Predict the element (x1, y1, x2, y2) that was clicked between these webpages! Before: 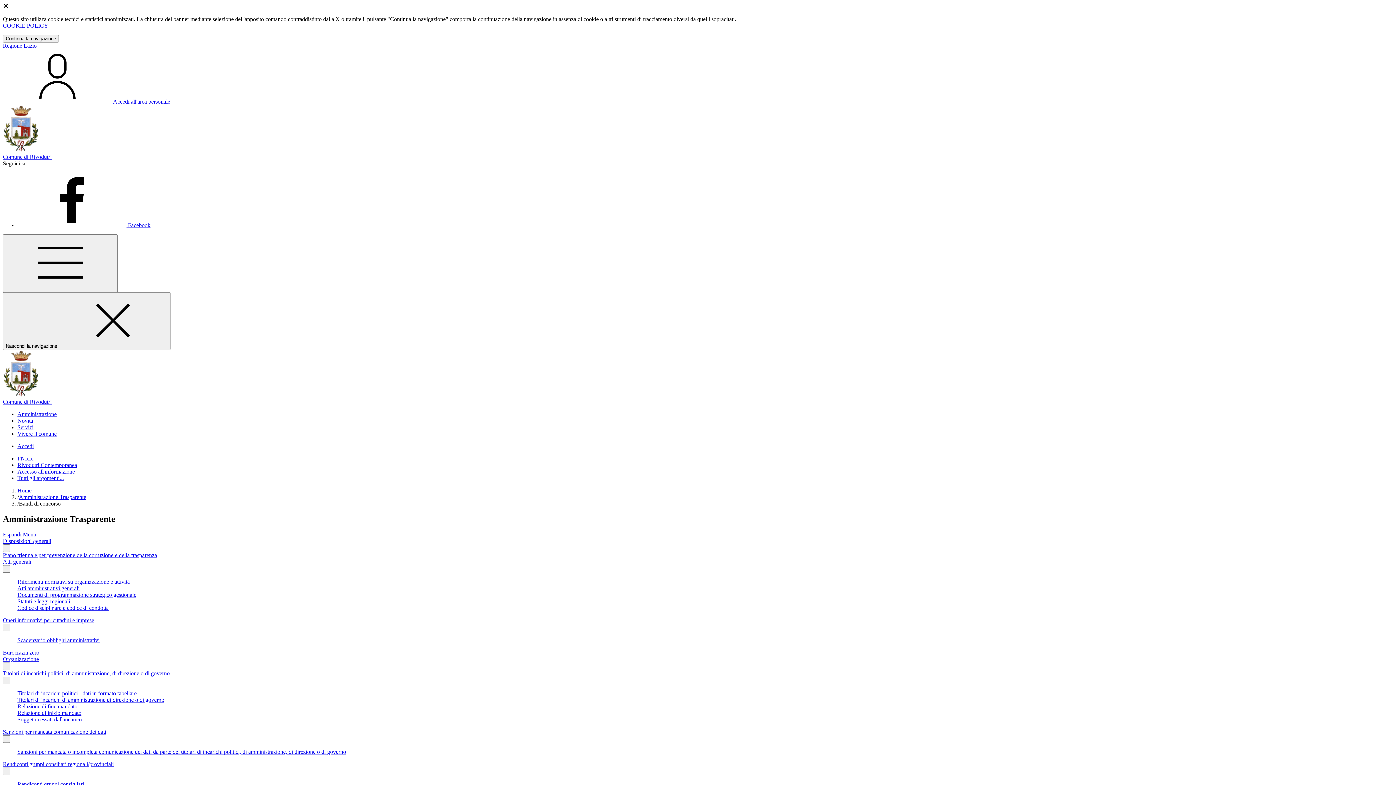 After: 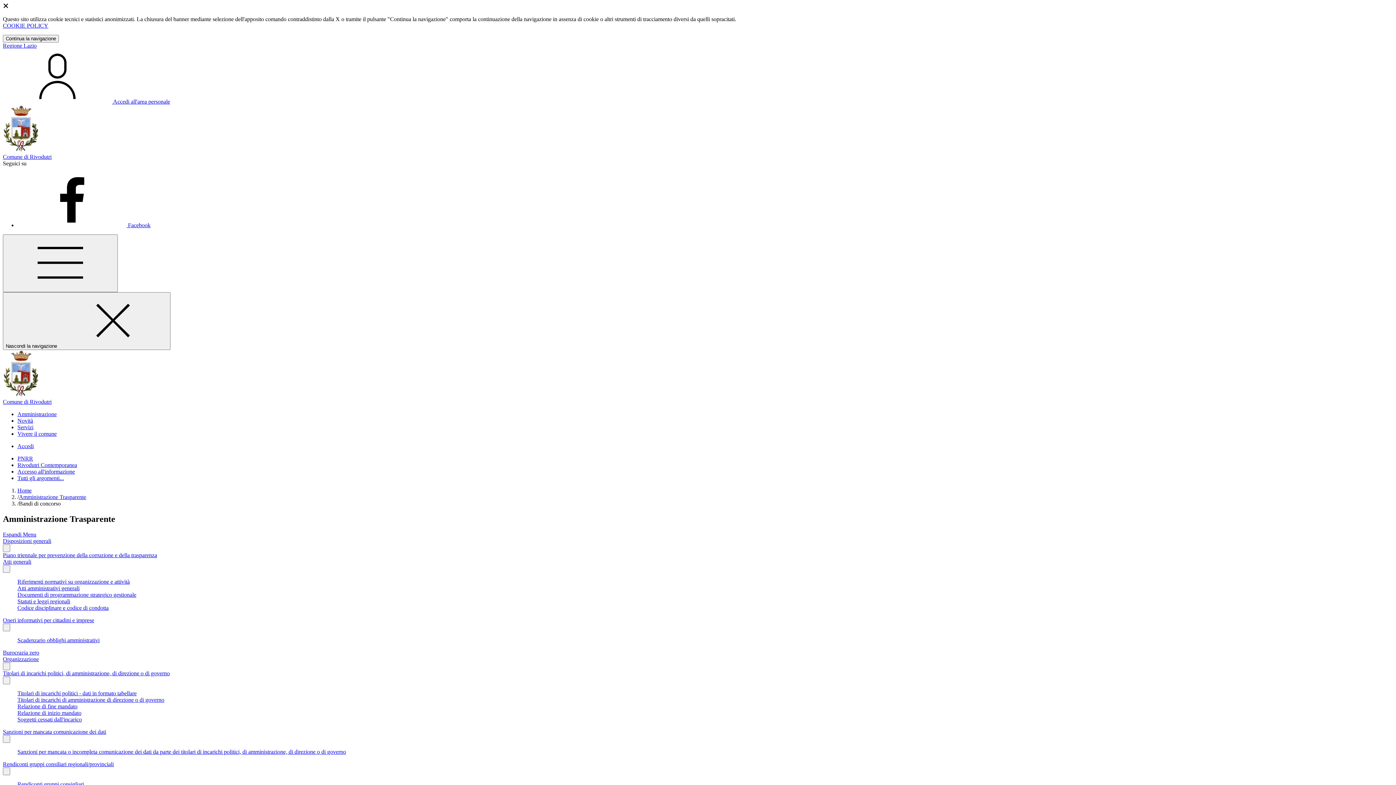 Action: label: Vai al portale Lazio - link esterno - apertura nuova scheda bbox: (2, 42, 36, 48)